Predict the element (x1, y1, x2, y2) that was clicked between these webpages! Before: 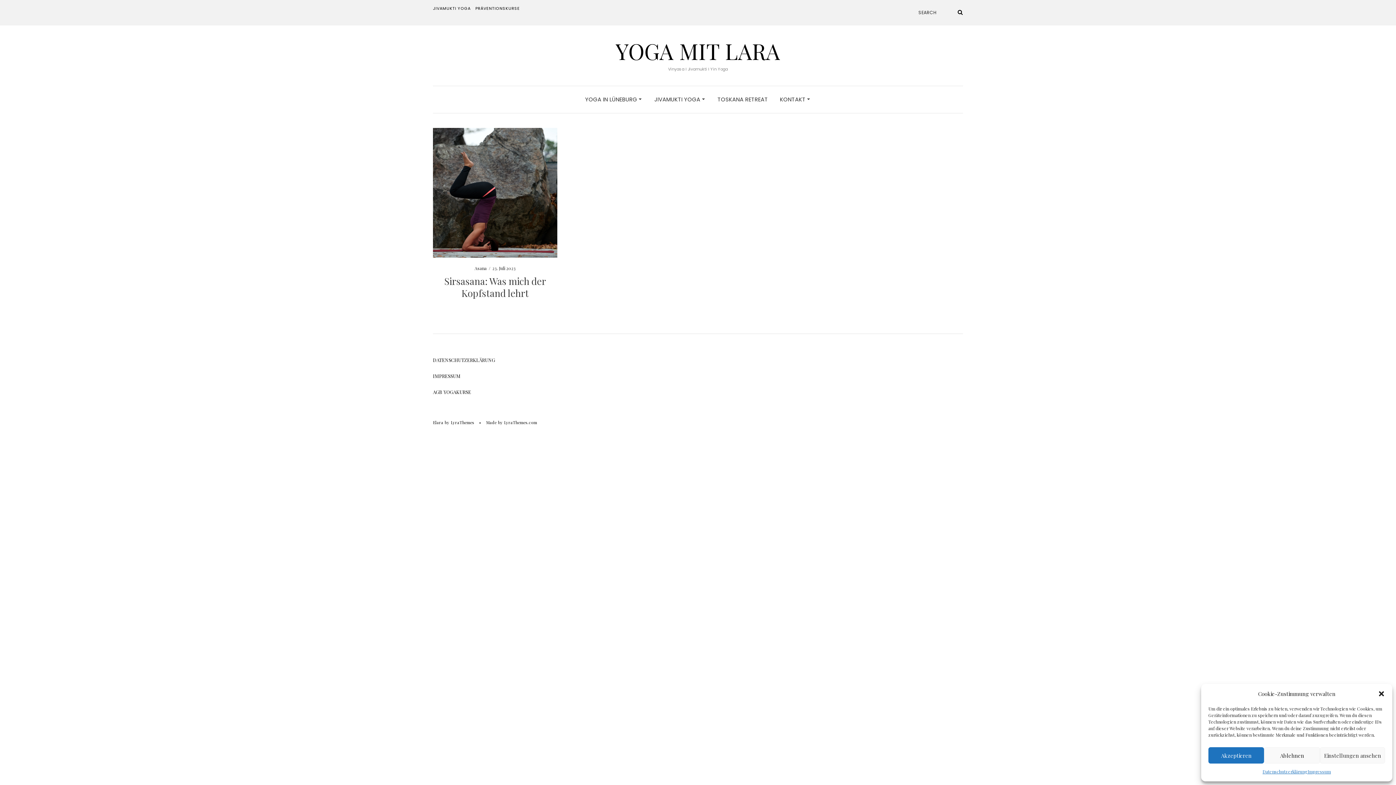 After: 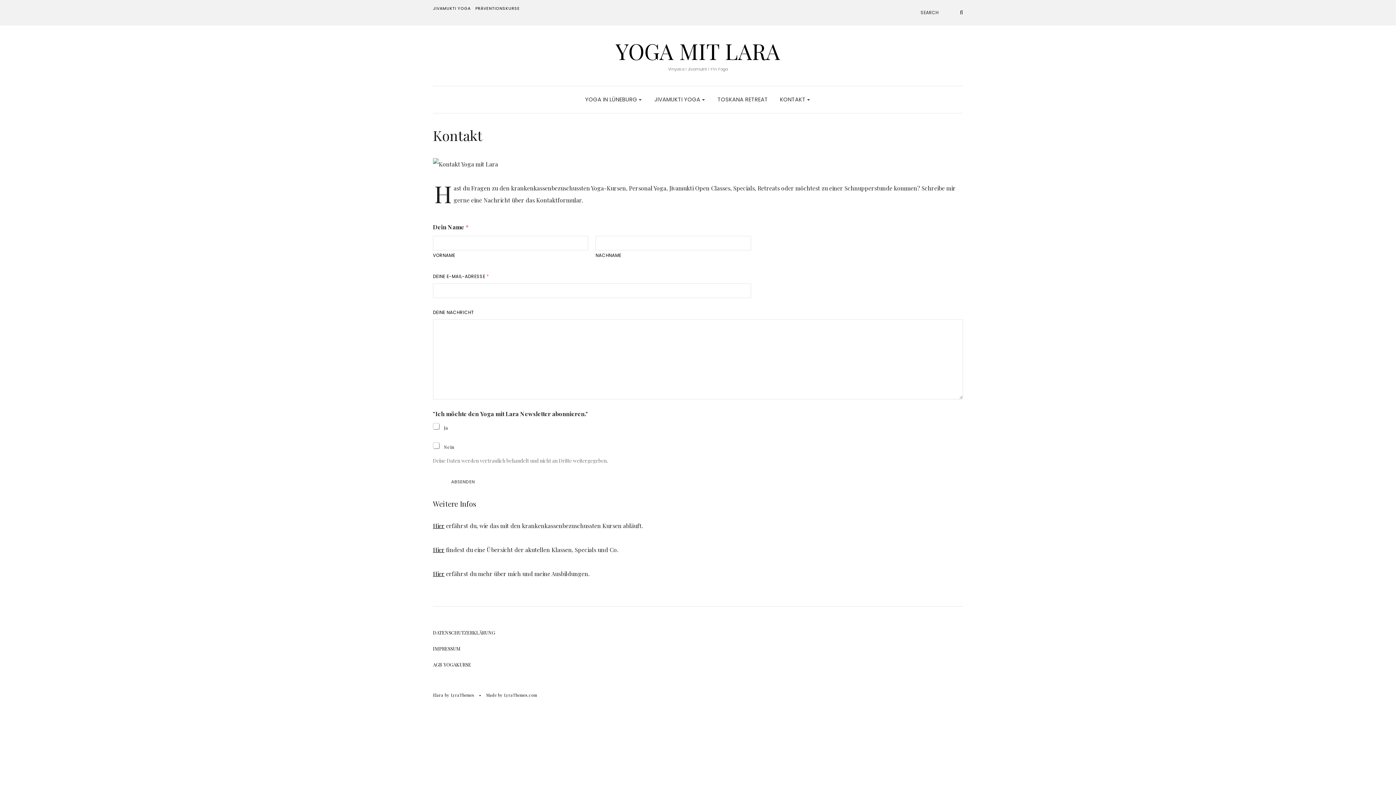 Action: label: KONTAKT  bbox: (780, 86, 811, 113)